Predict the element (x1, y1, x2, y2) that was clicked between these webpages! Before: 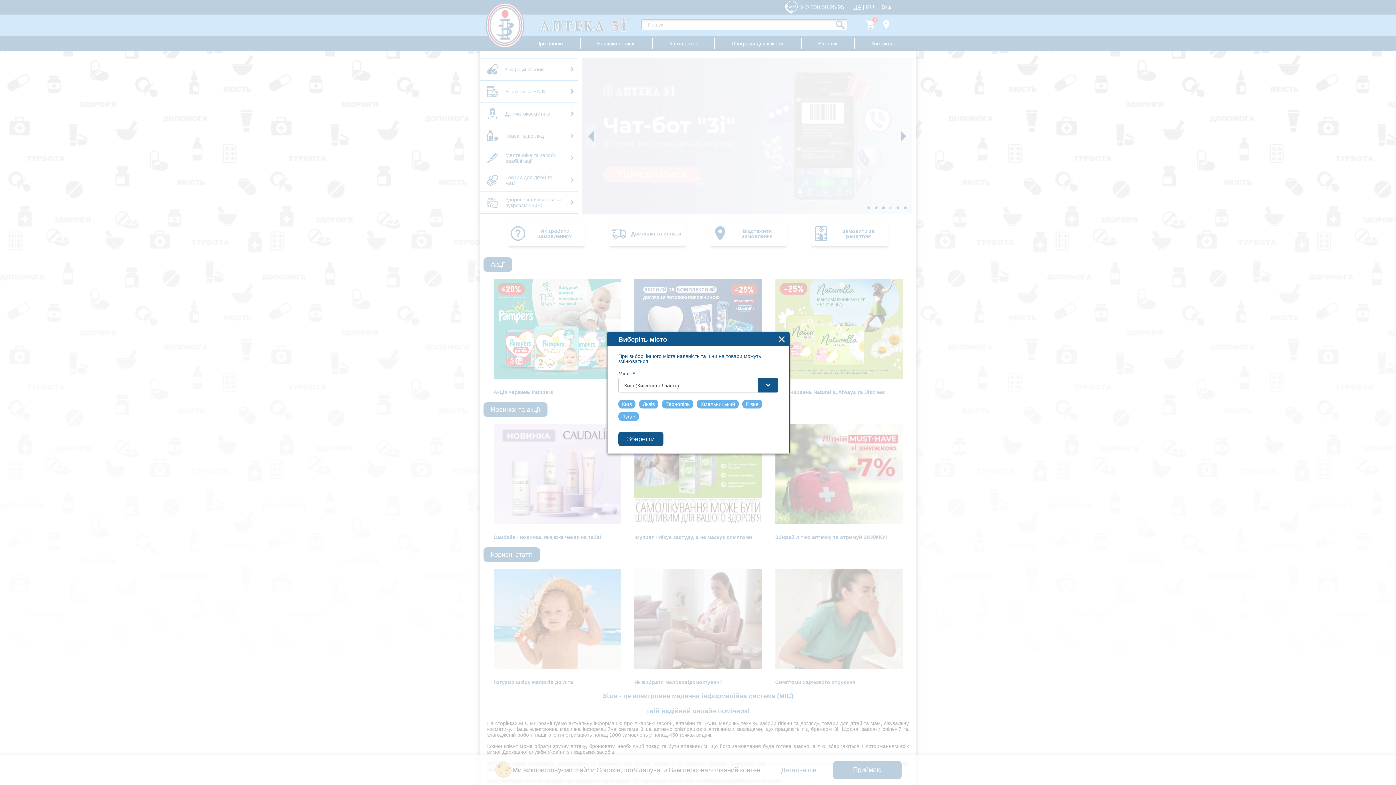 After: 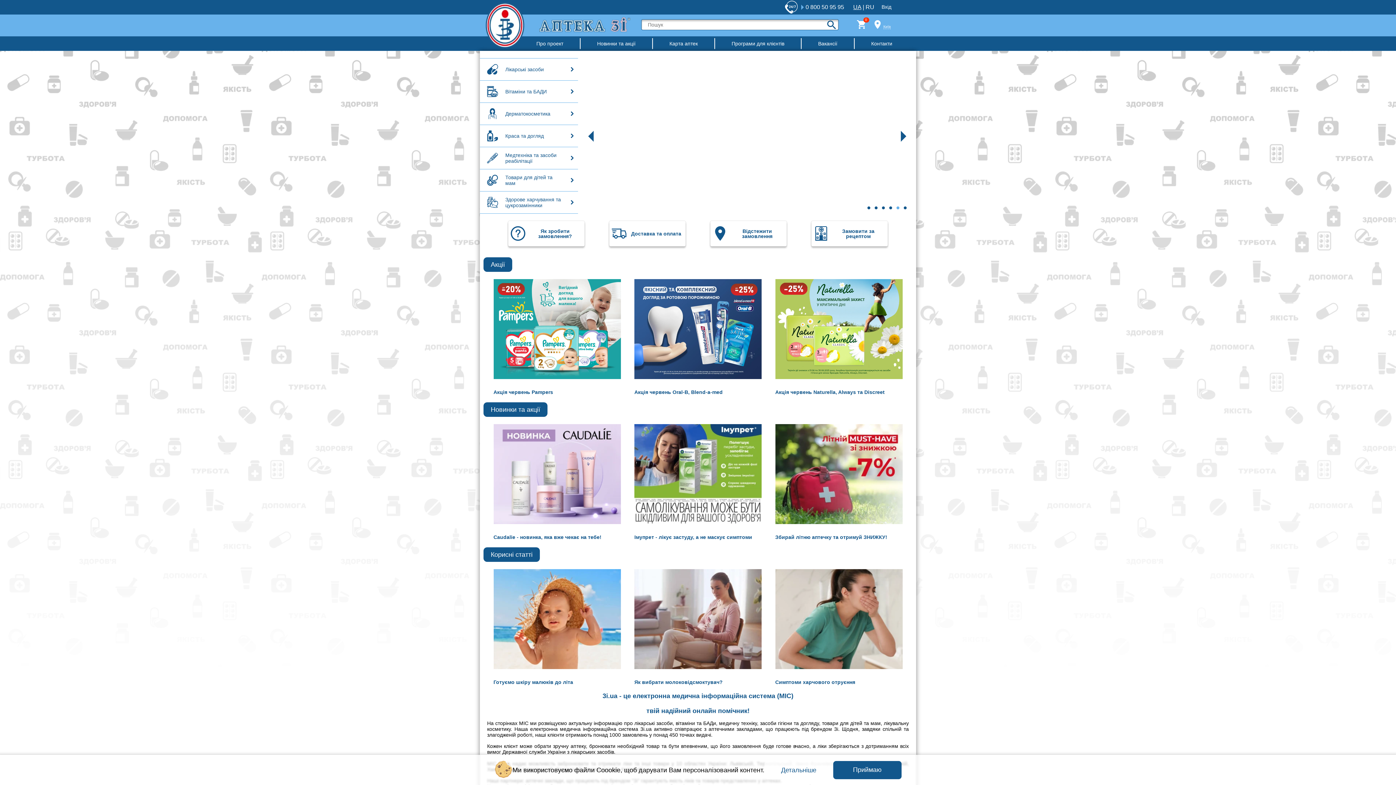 Action: bbox: (618, 432, 663, 446) label: Зберегти